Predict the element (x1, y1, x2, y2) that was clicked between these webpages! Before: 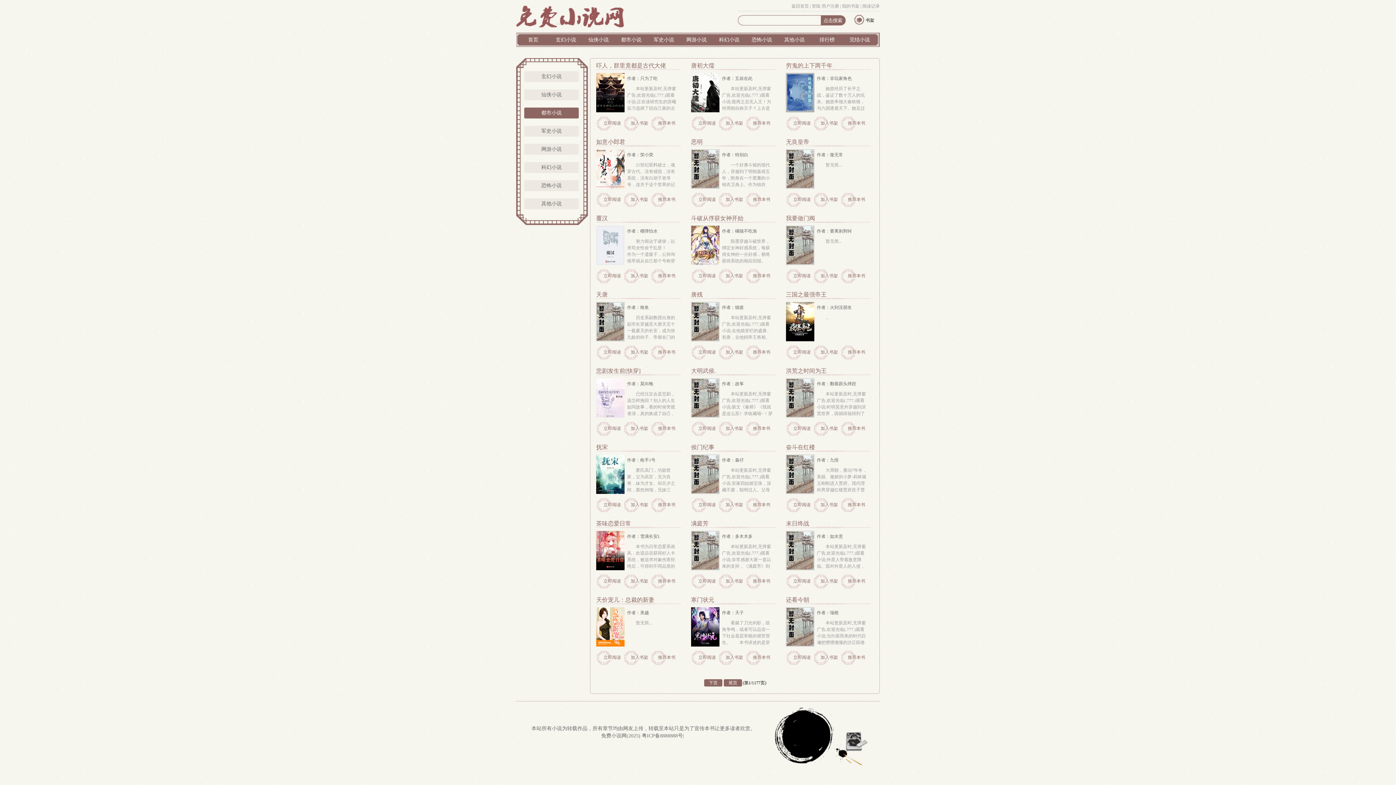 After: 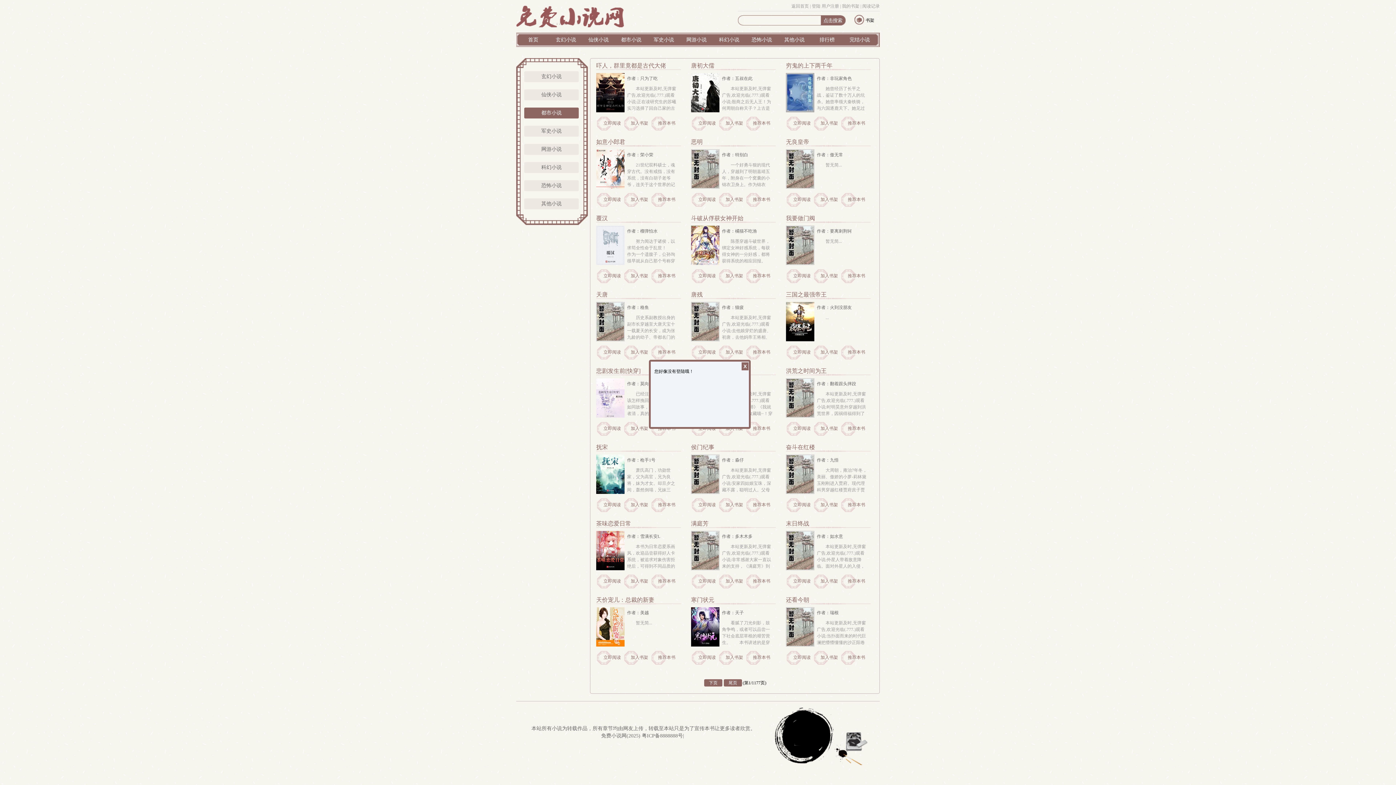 Action: label: 推荐本书 bbox: (753, 349, 770, 355)